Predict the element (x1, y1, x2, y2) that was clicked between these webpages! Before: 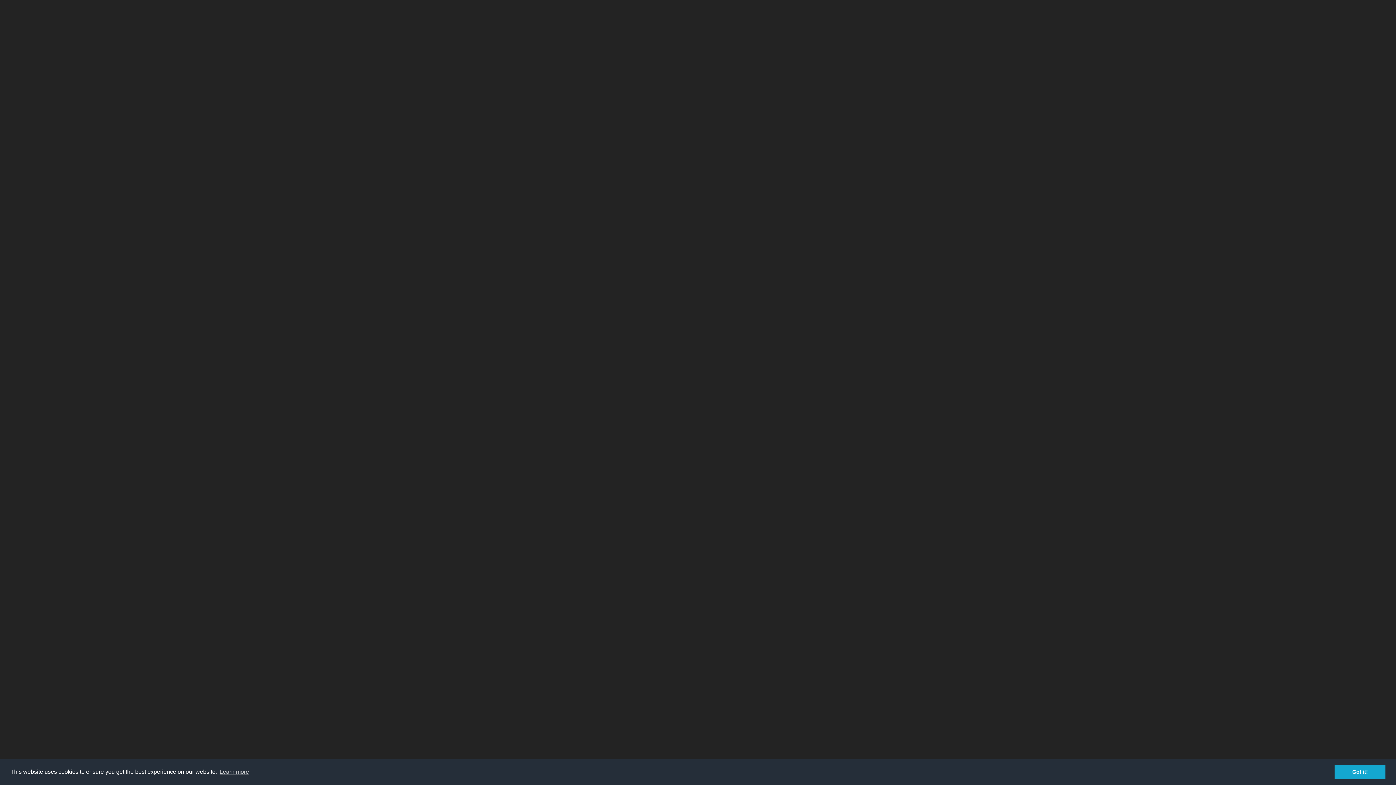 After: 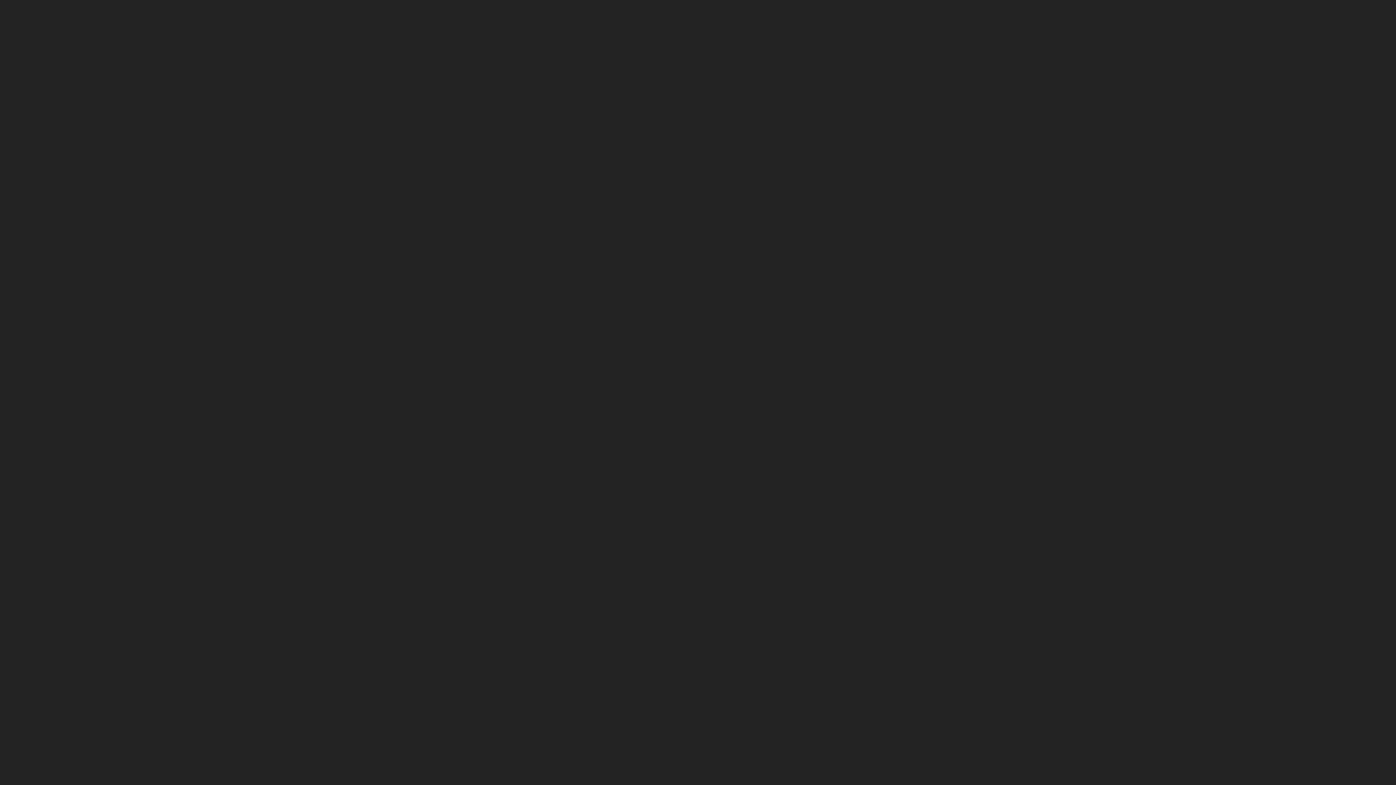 Action: bbox: (1334, 765, 1385, 779) label: dismiss cookie message